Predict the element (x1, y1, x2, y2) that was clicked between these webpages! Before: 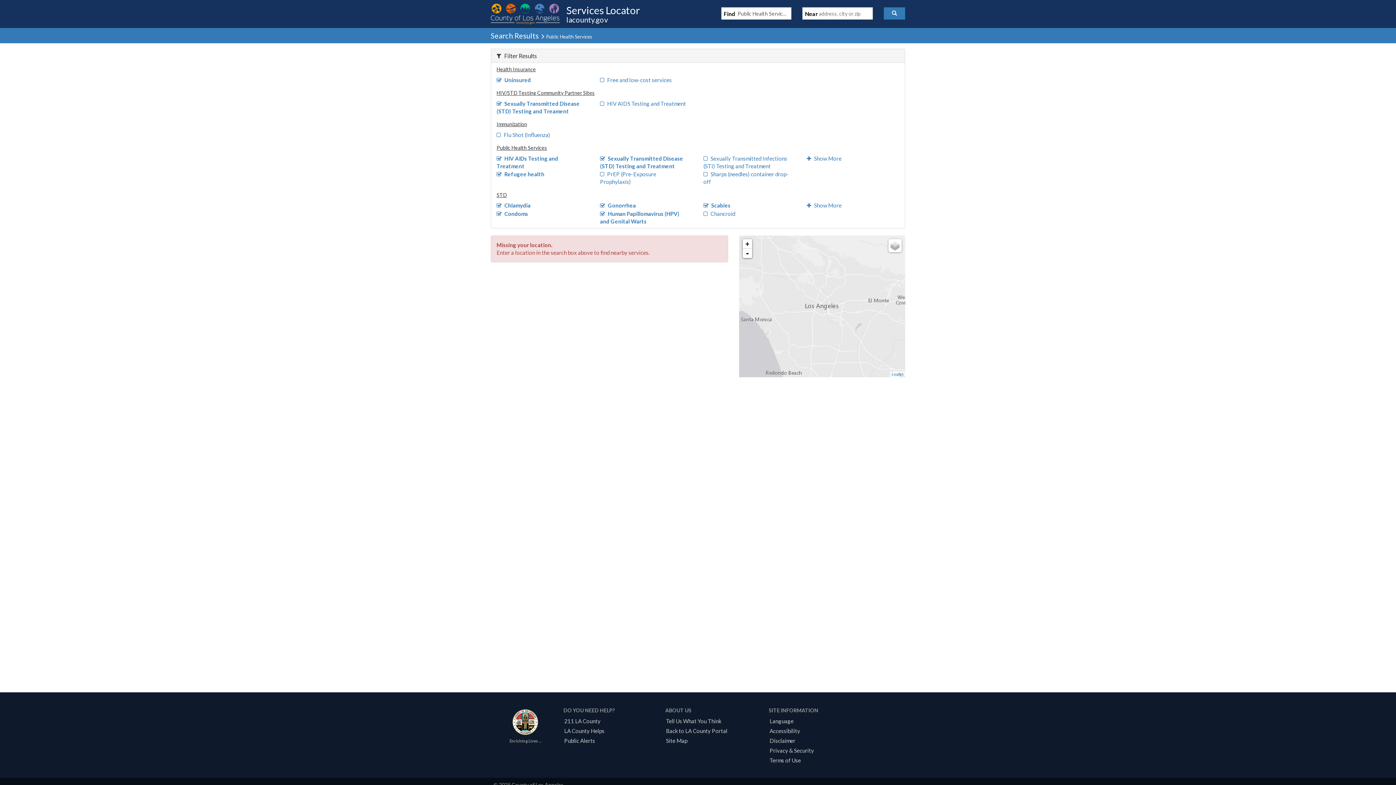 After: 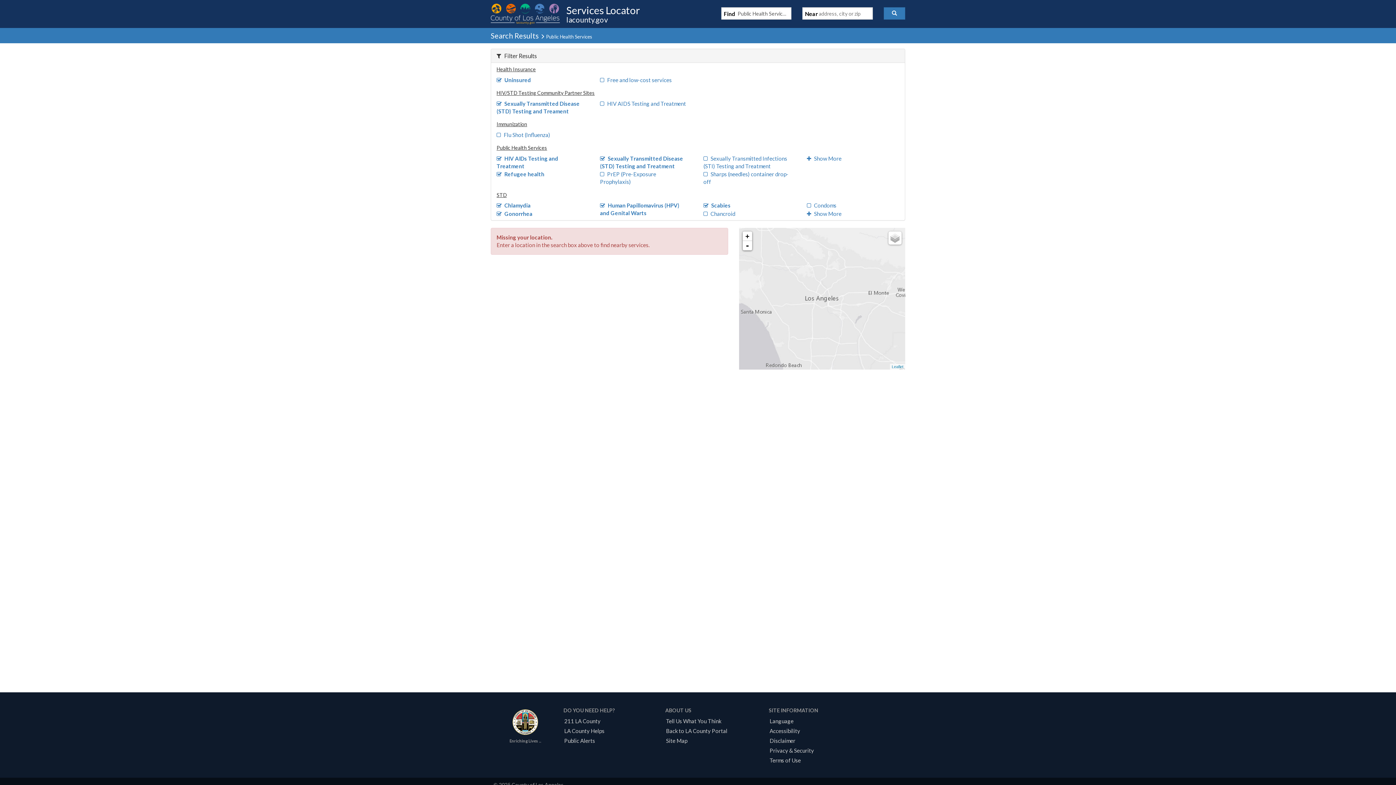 Action: label: Condoms bbox: (496, 210, 528, 216)